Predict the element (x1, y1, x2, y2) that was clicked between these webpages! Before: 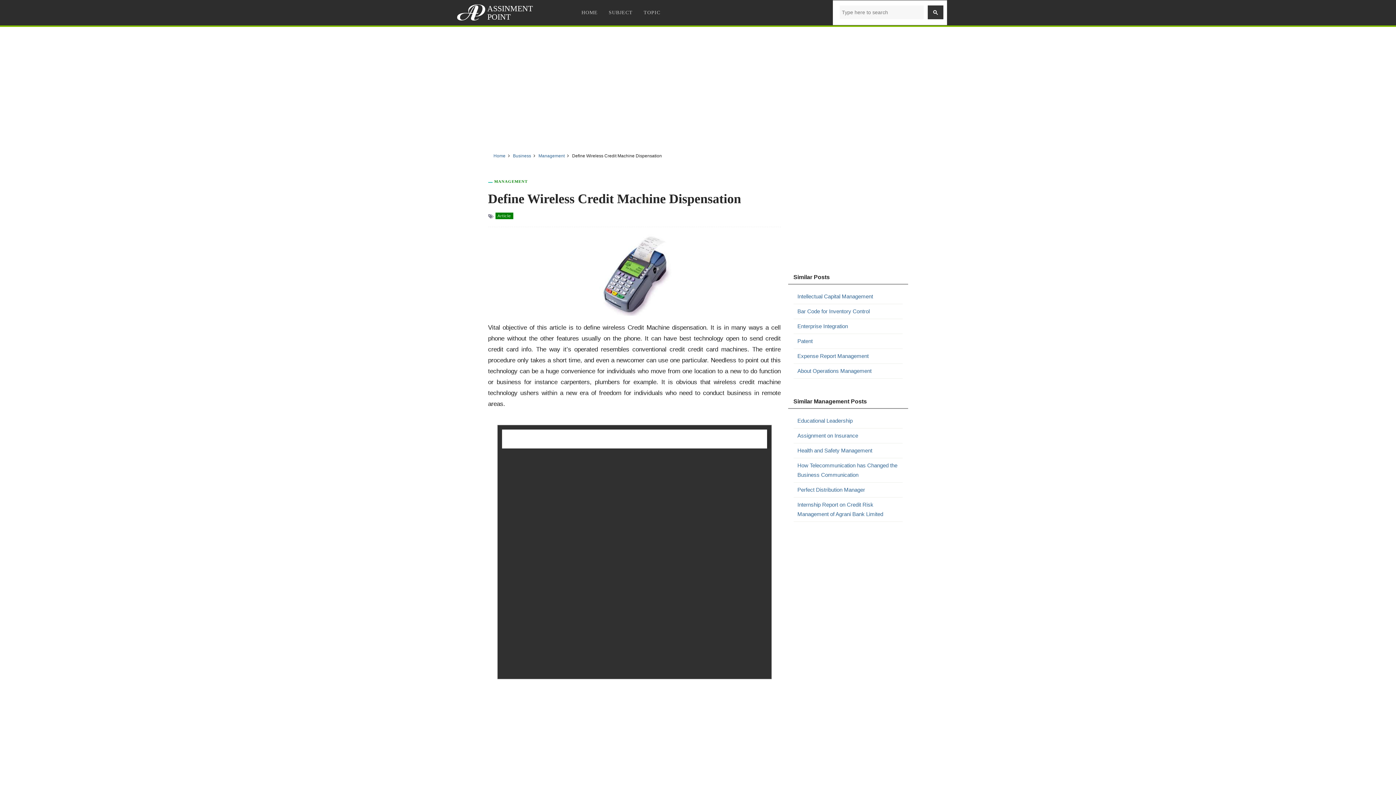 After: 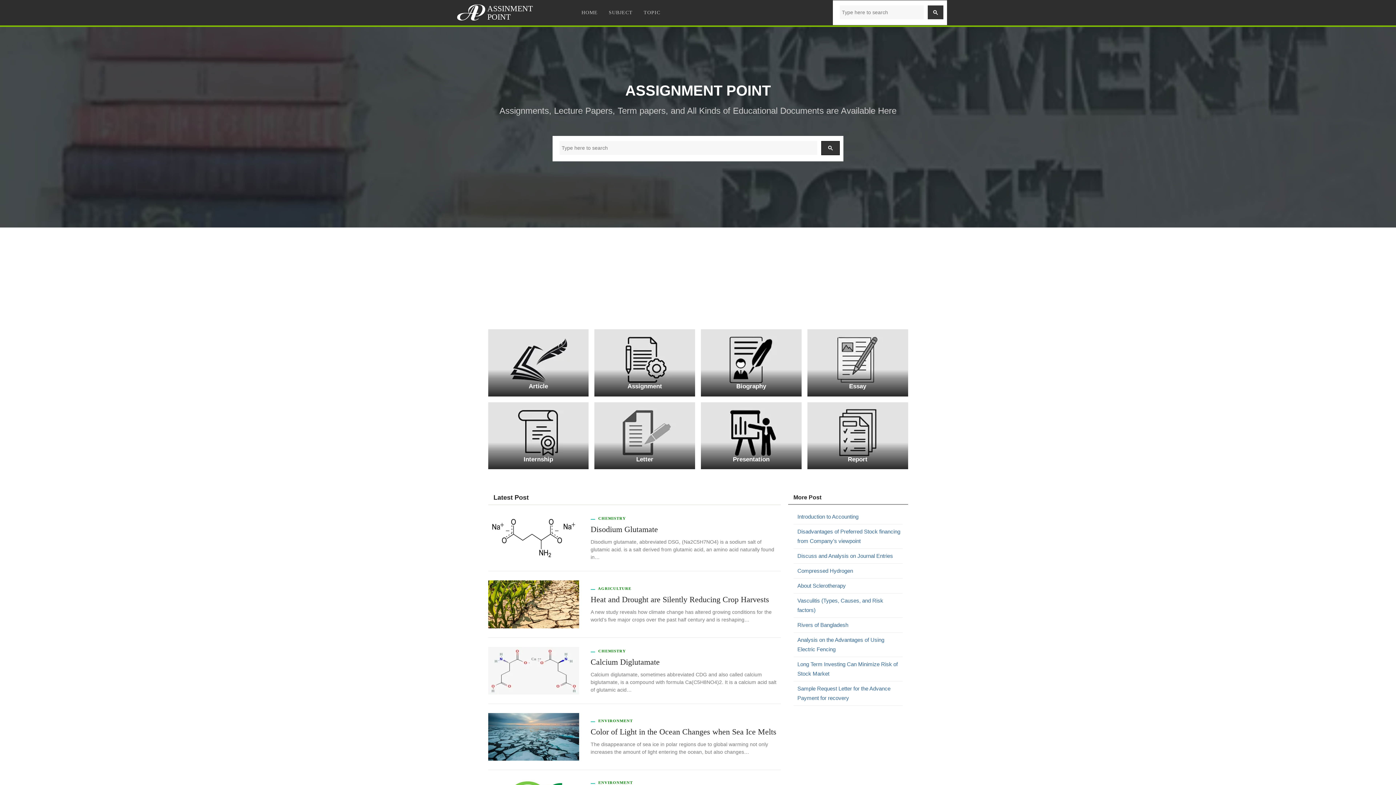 Action: bbox: (576, 1, 603, 24) label: HOME